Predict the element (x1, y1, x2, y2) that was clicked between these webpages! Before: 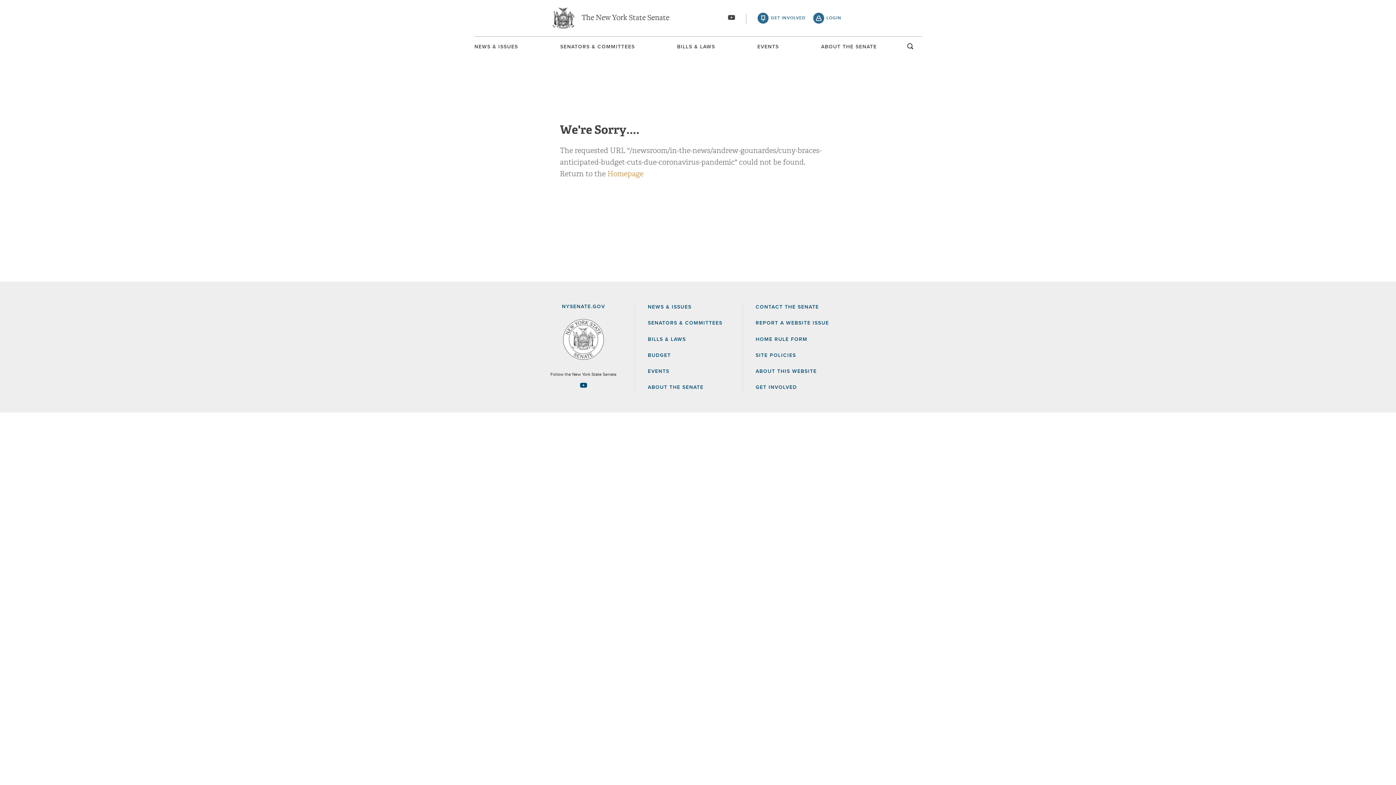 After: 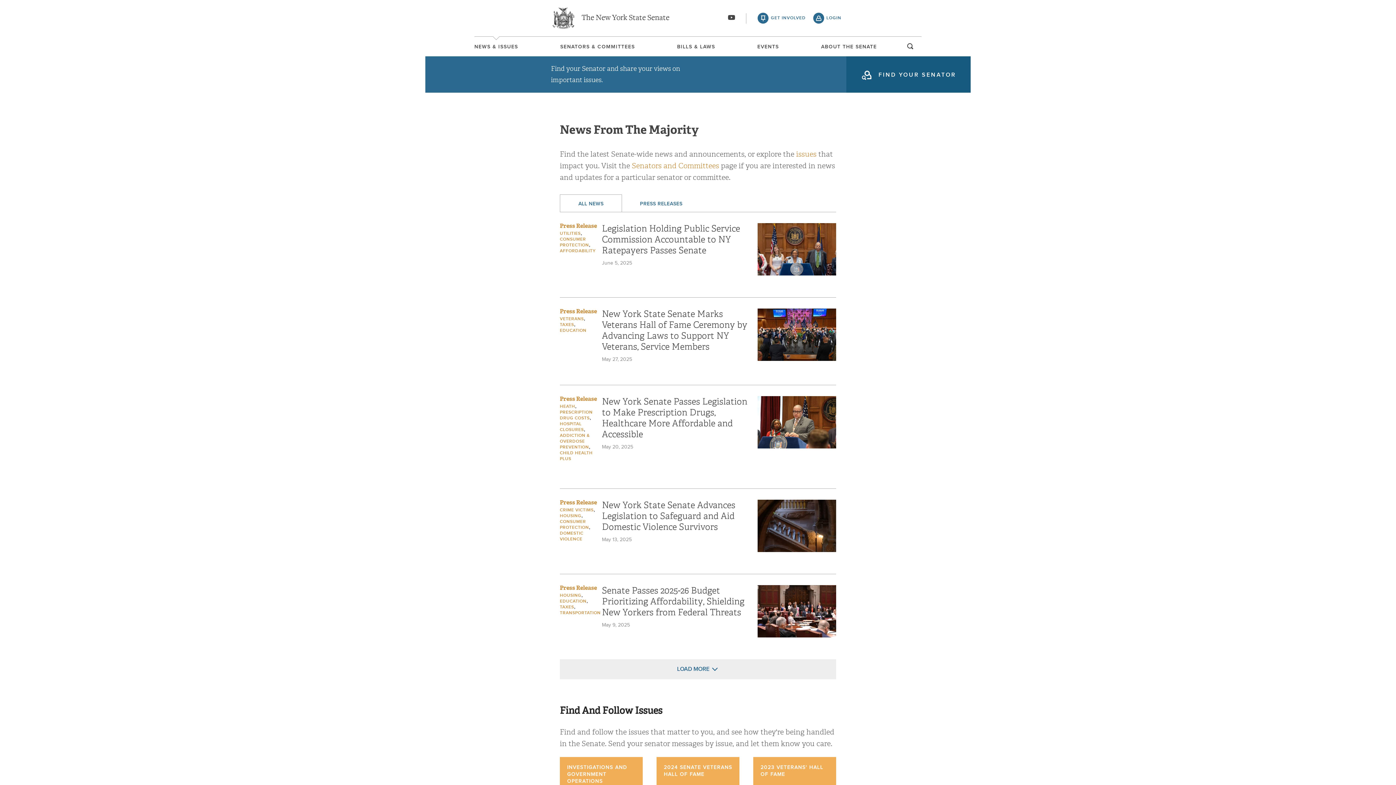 Action: bbox: (648, 304, 691, 309) label: NEWS & ISSUES